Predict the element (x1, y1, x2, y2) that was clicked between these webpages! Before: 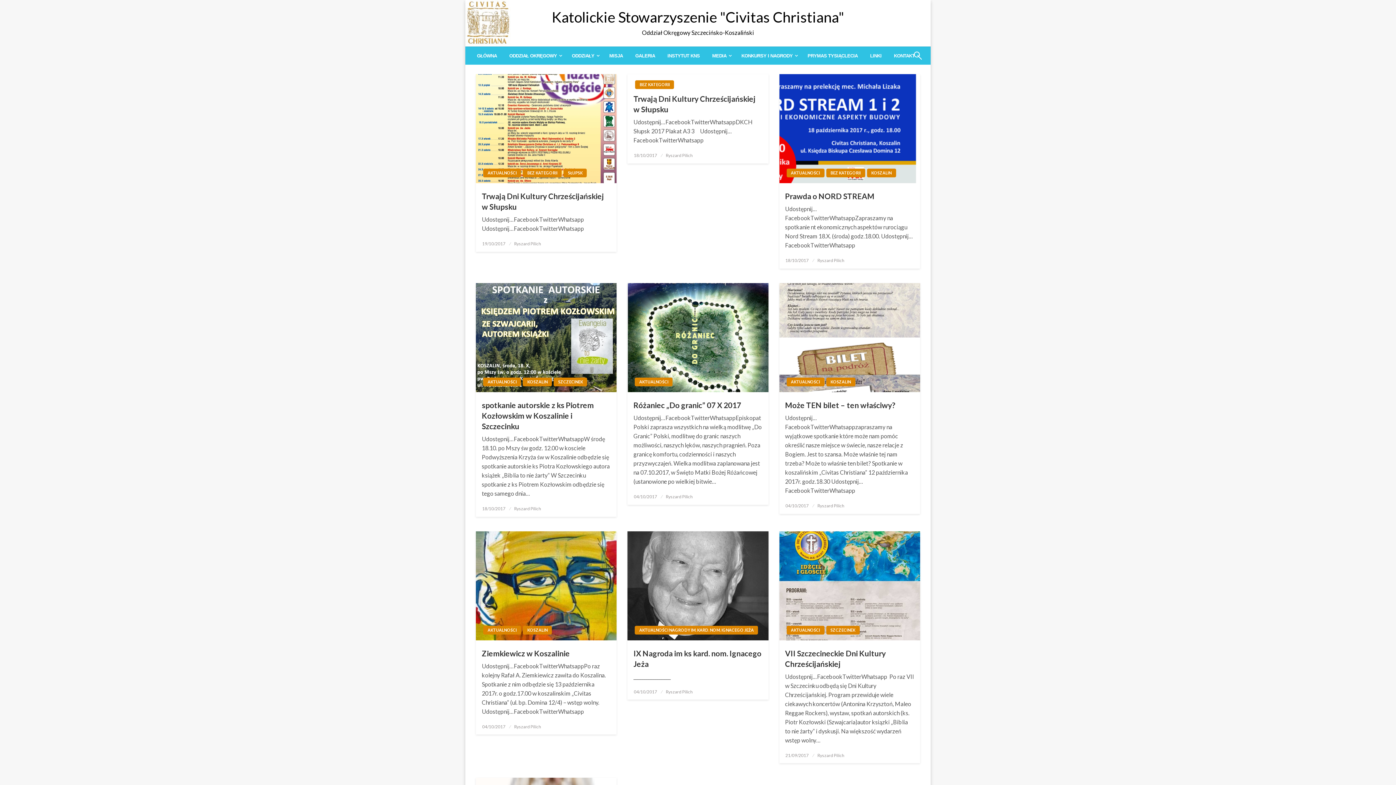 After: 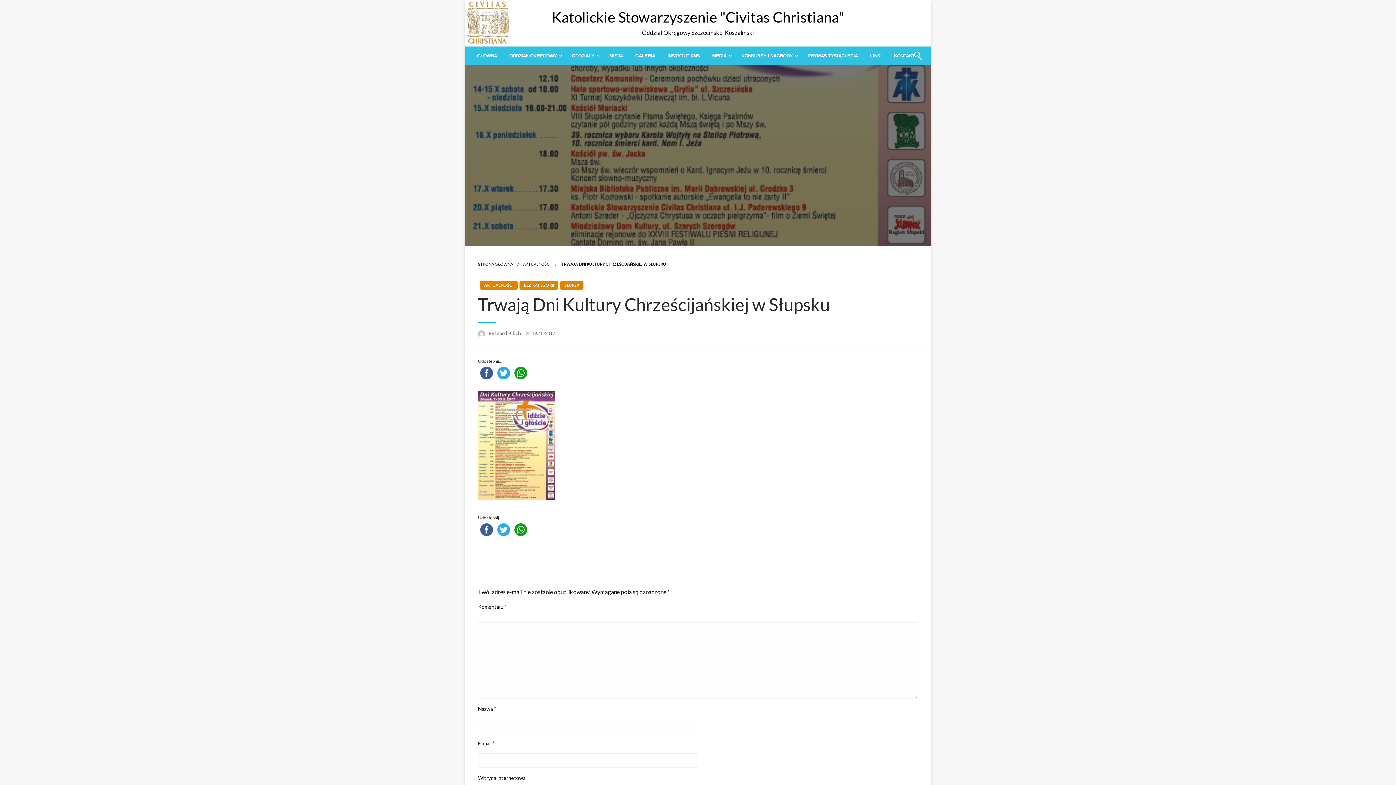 Action: bbox: (481, 190, 611, 212) label: Trwają Dni Kultury Chrześcijańskiej w Słupsku